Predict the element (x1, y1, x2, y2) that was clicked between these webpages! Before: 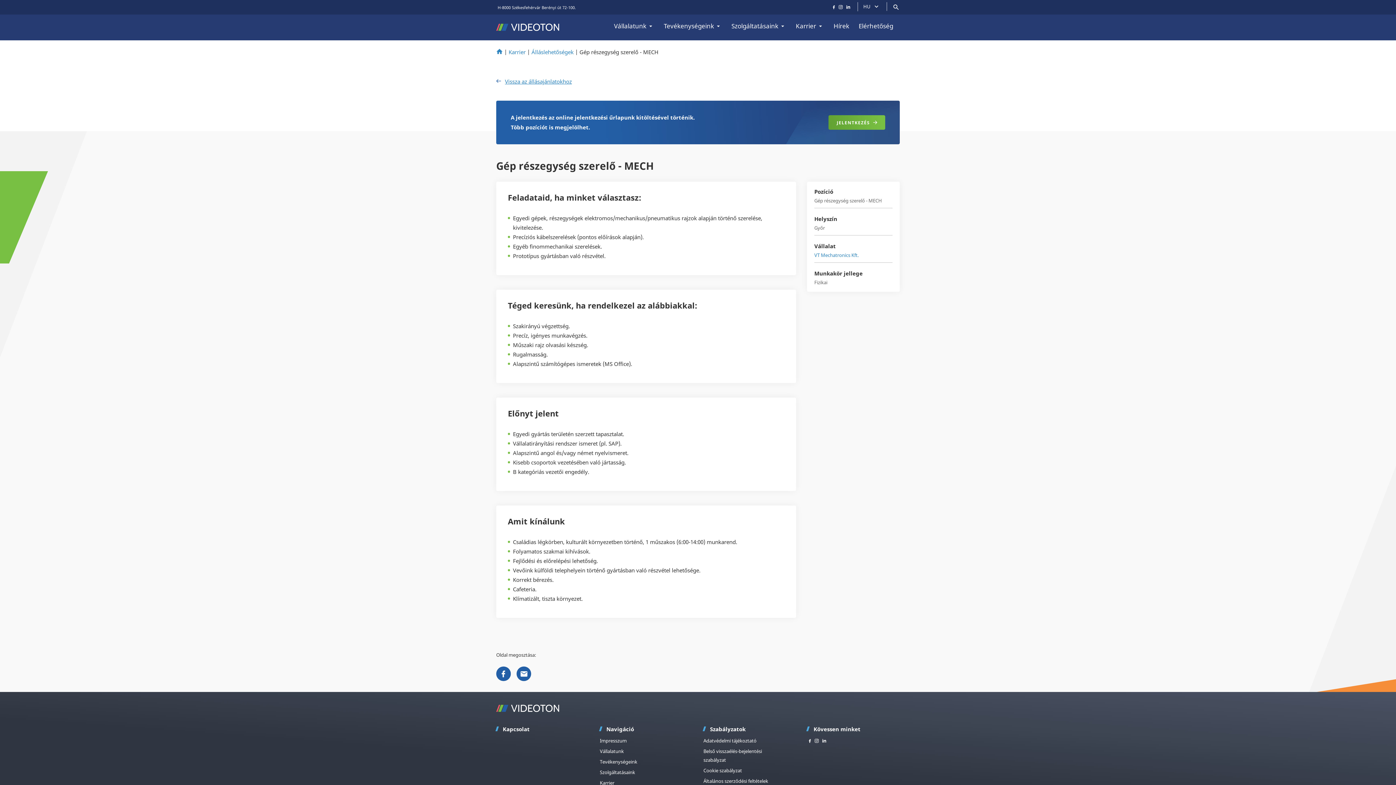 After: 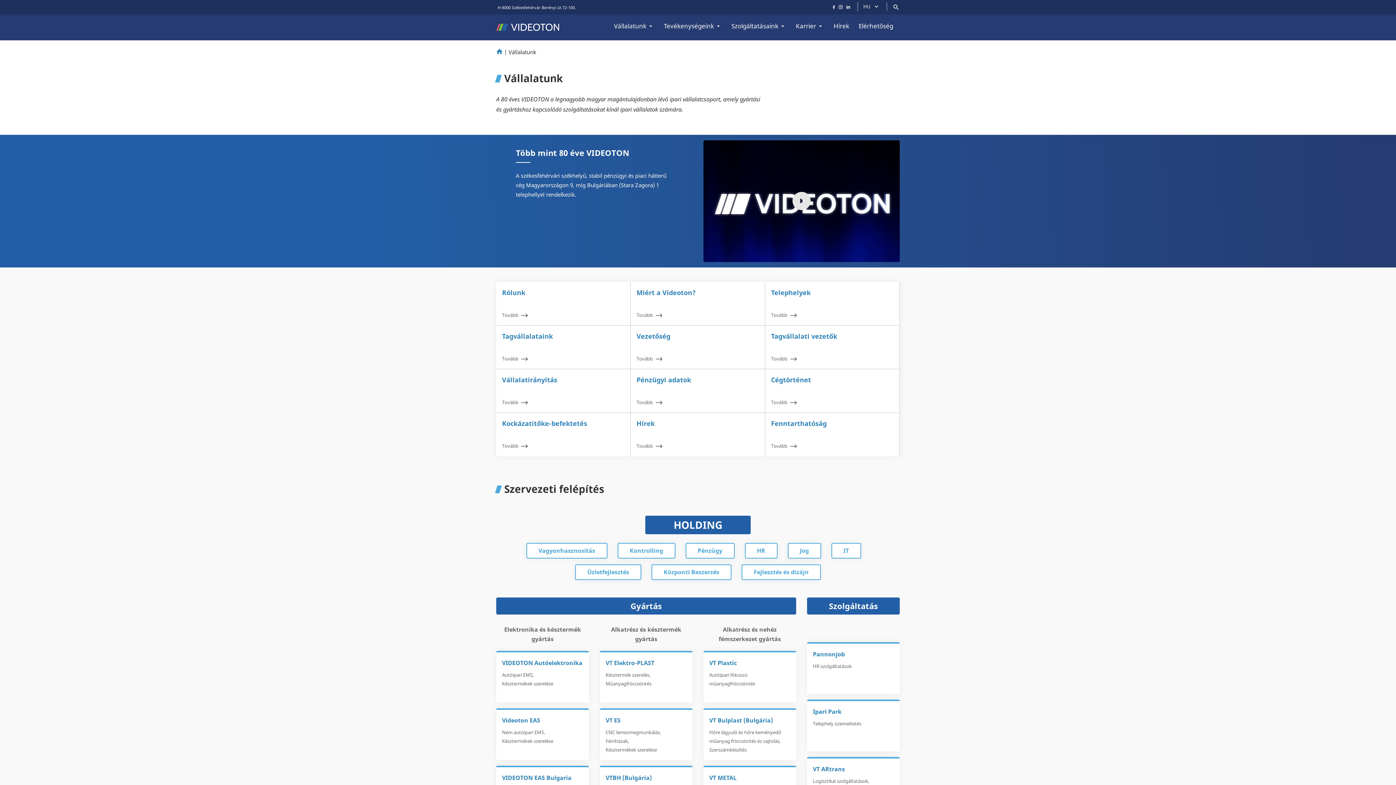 Action: label: Vállalatunk bbox: (600, 748, 624, 754)